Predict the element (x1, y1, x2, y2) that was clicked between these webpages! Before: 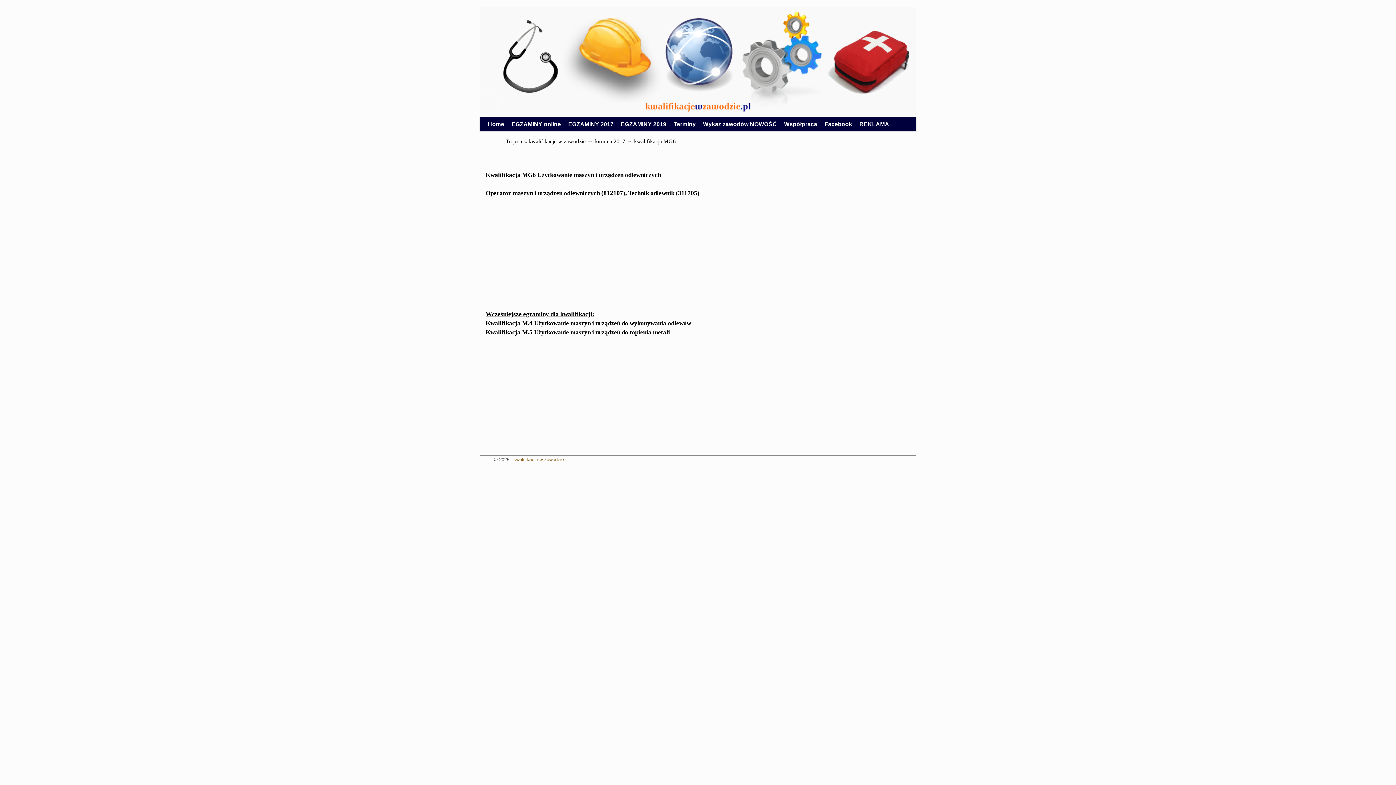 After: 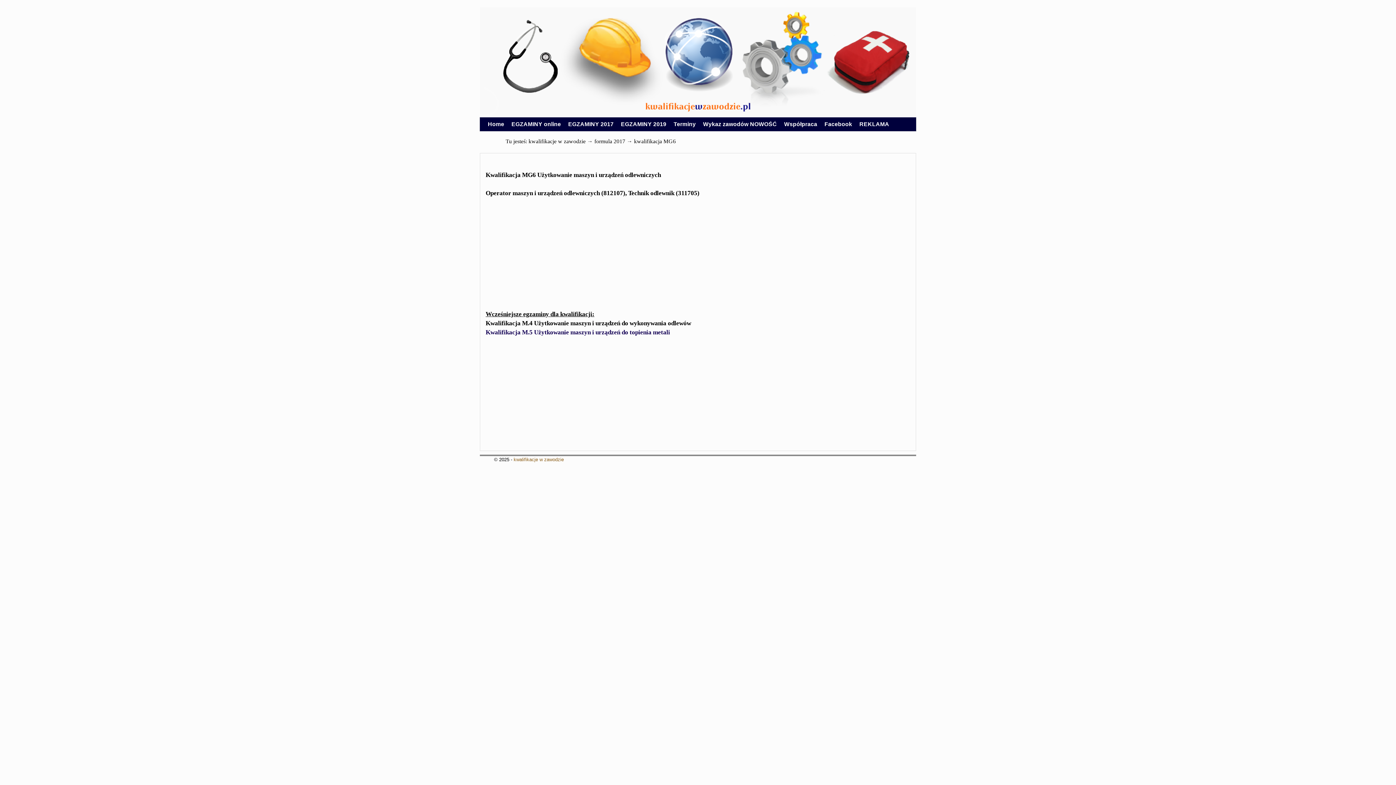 Action: label: Kwalifikacja M.5 Użytkowanie maszyn i urządzeń do topienia metali bbox: (485, 329, 670, 336)